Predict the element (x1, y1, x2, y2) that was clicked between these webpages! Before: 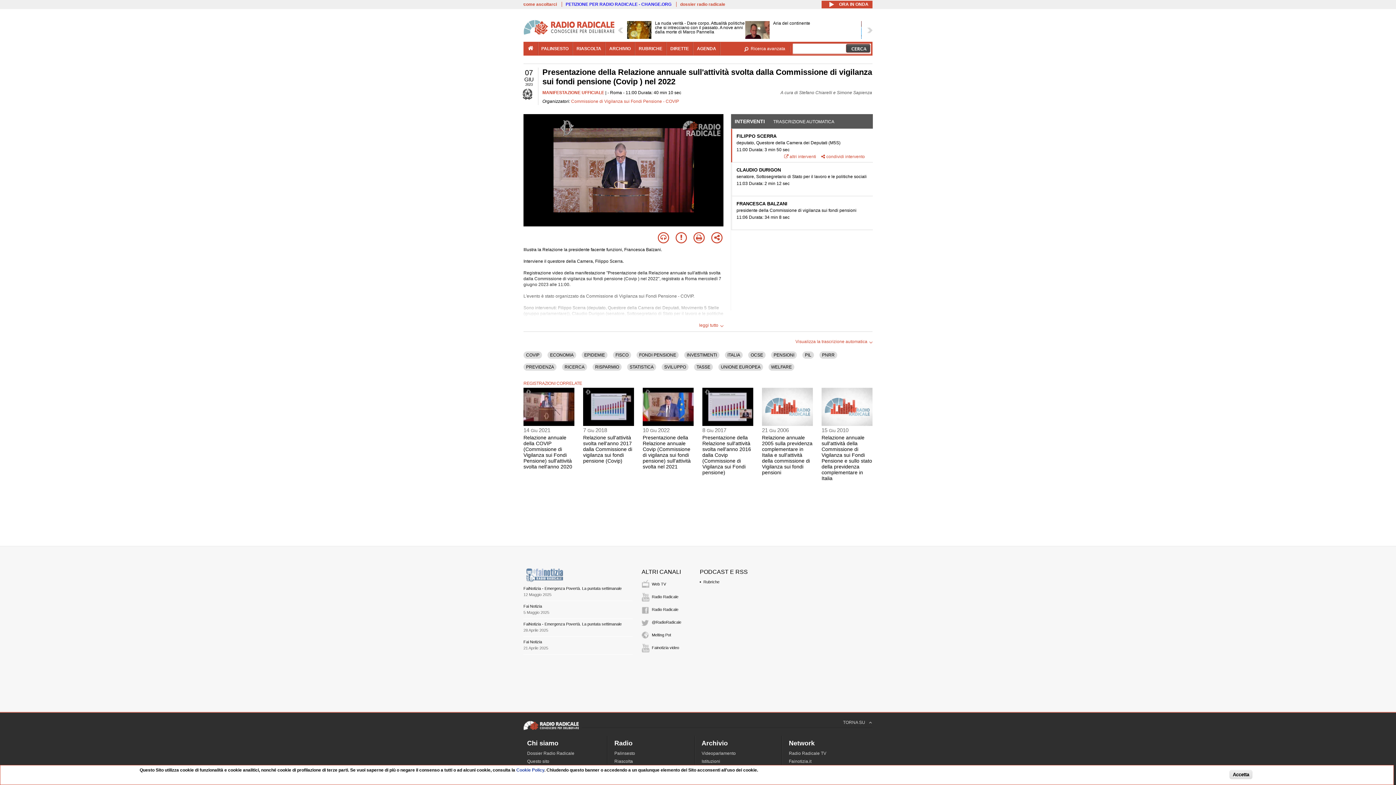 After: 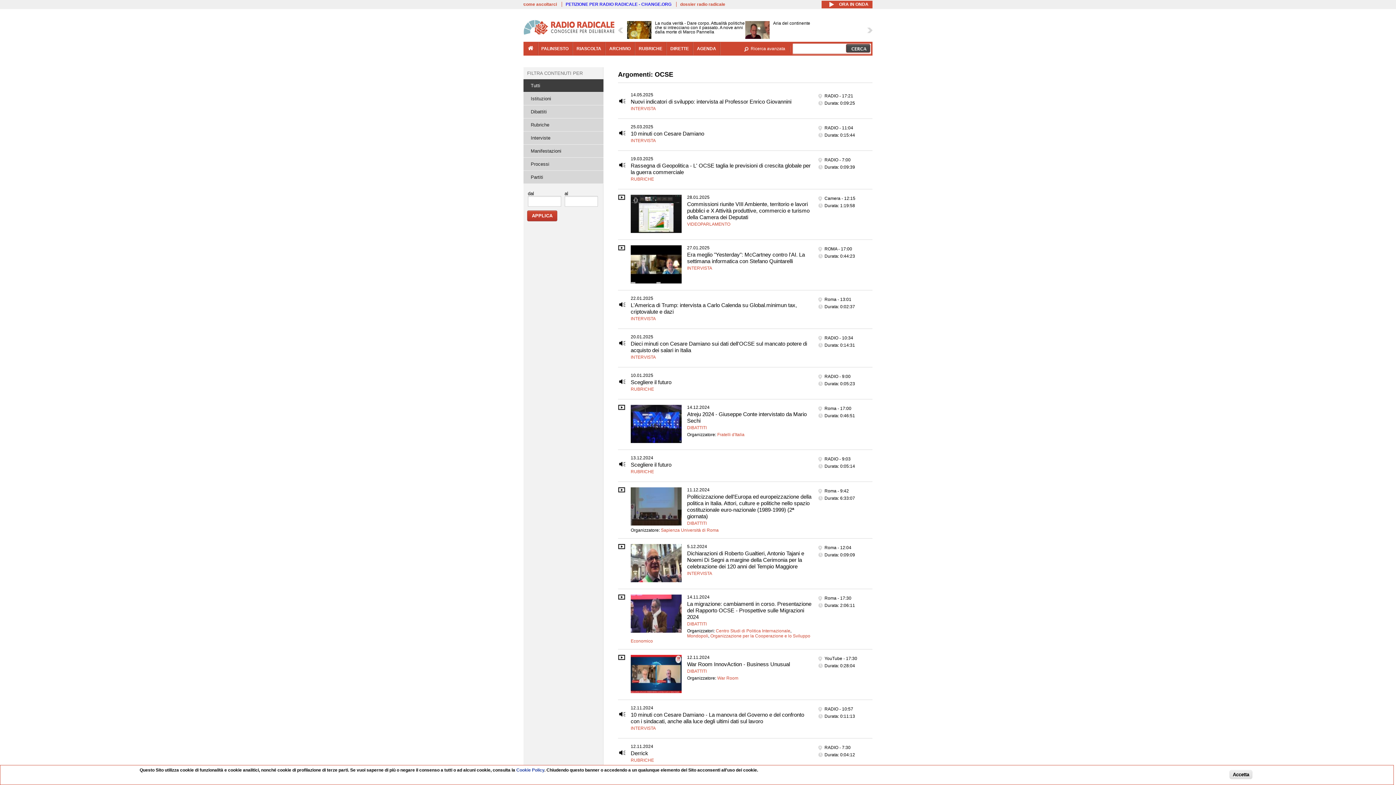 Action: bbox: (750, 352, 763, 357) label: OCSE